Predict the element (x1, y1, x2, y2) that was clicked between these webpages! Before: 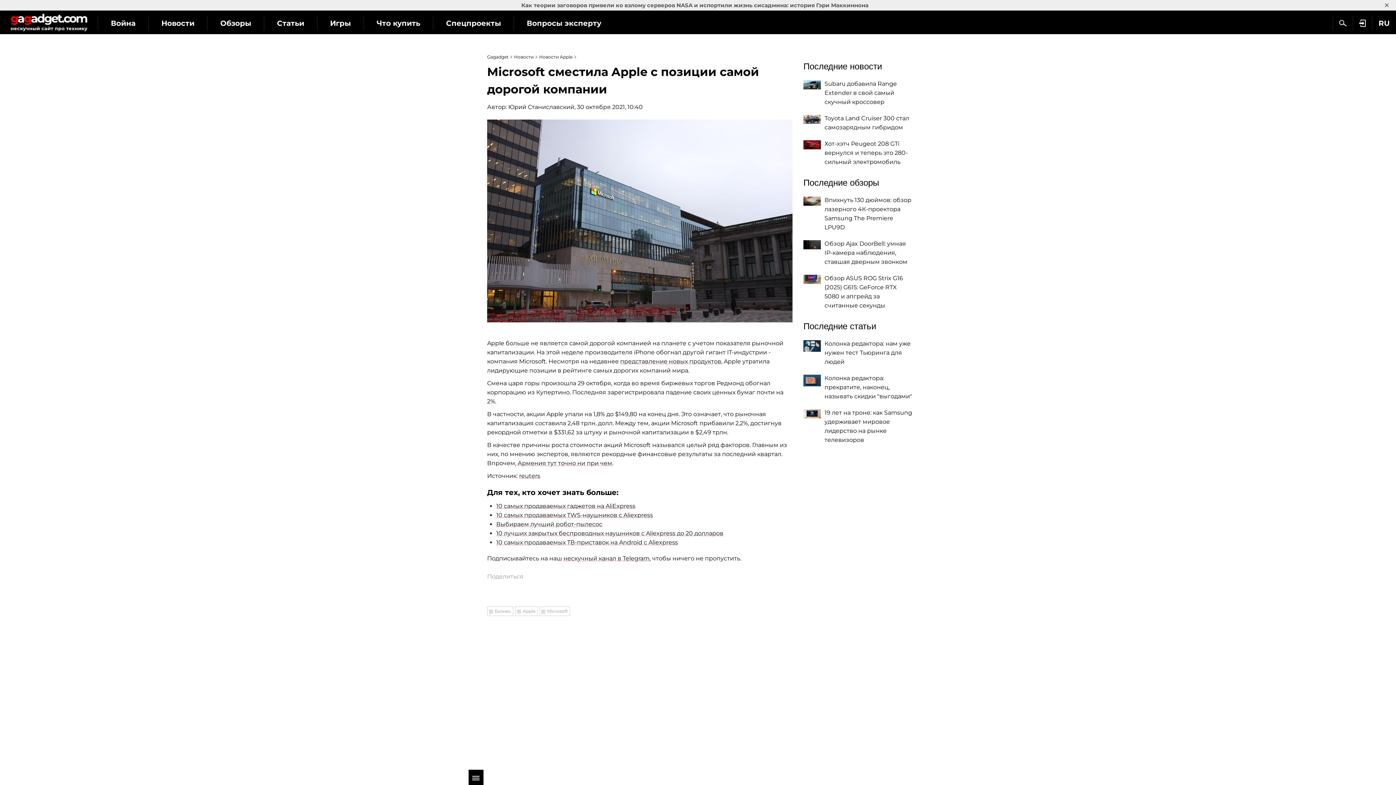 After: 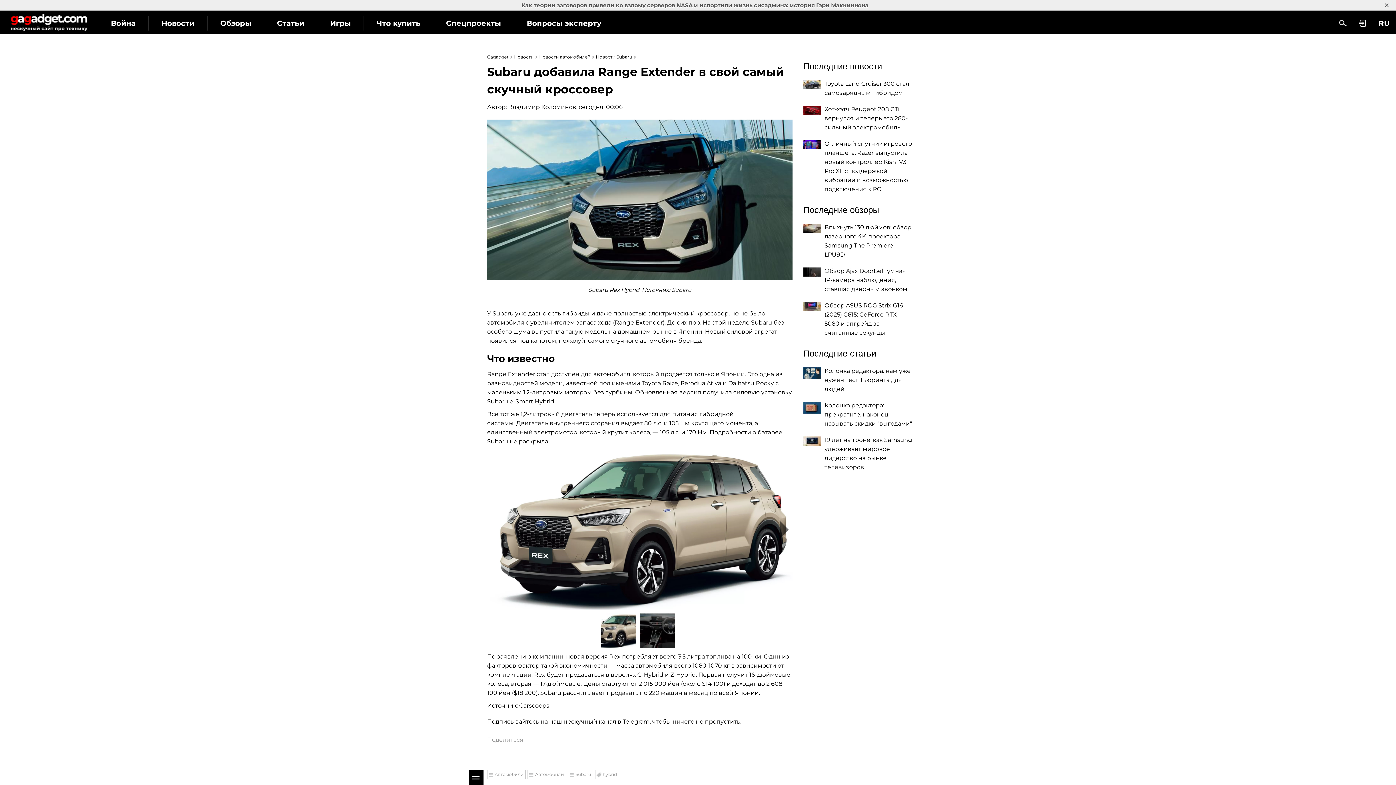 Action: label: Subaru добавила Range Extender в свой самый скучный кроссовер bbox: (824, 80, 897, 105)